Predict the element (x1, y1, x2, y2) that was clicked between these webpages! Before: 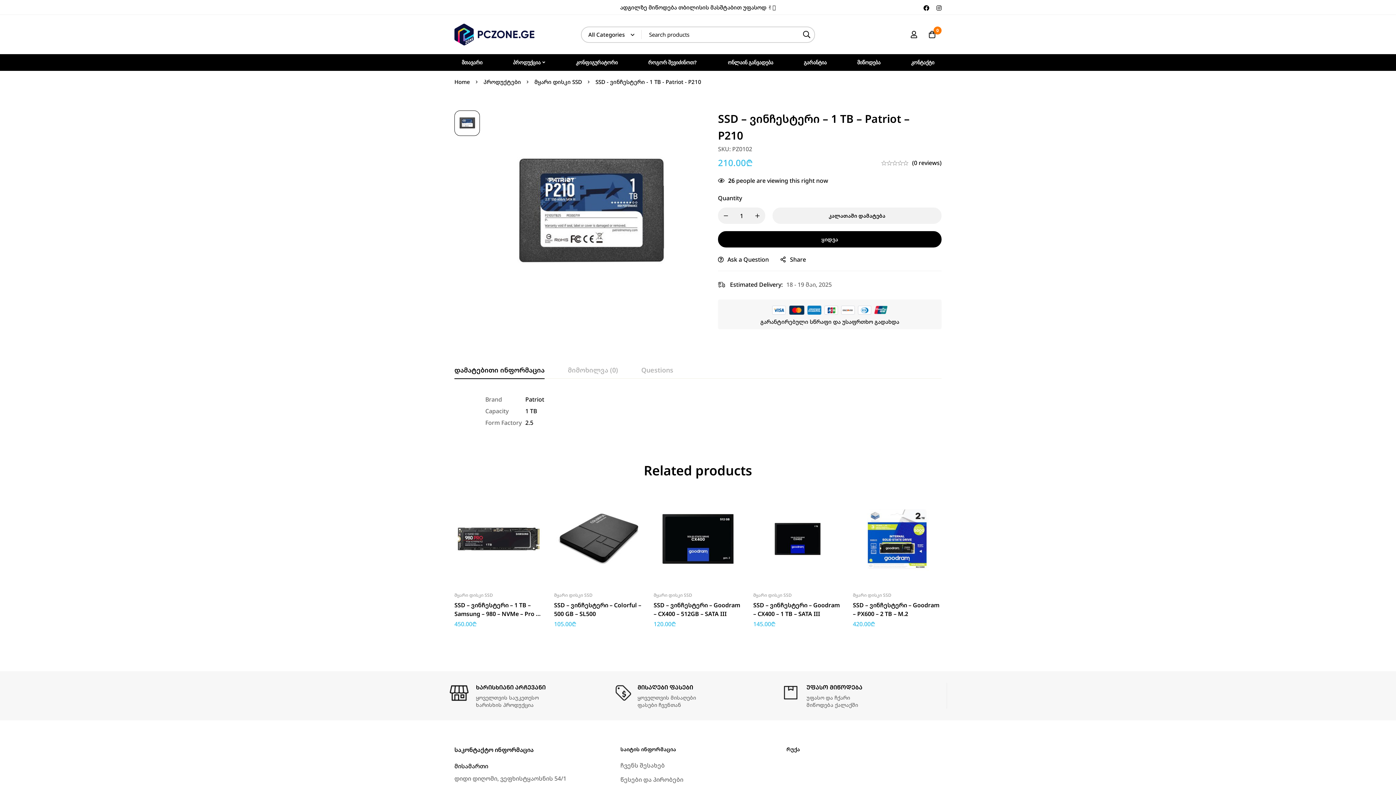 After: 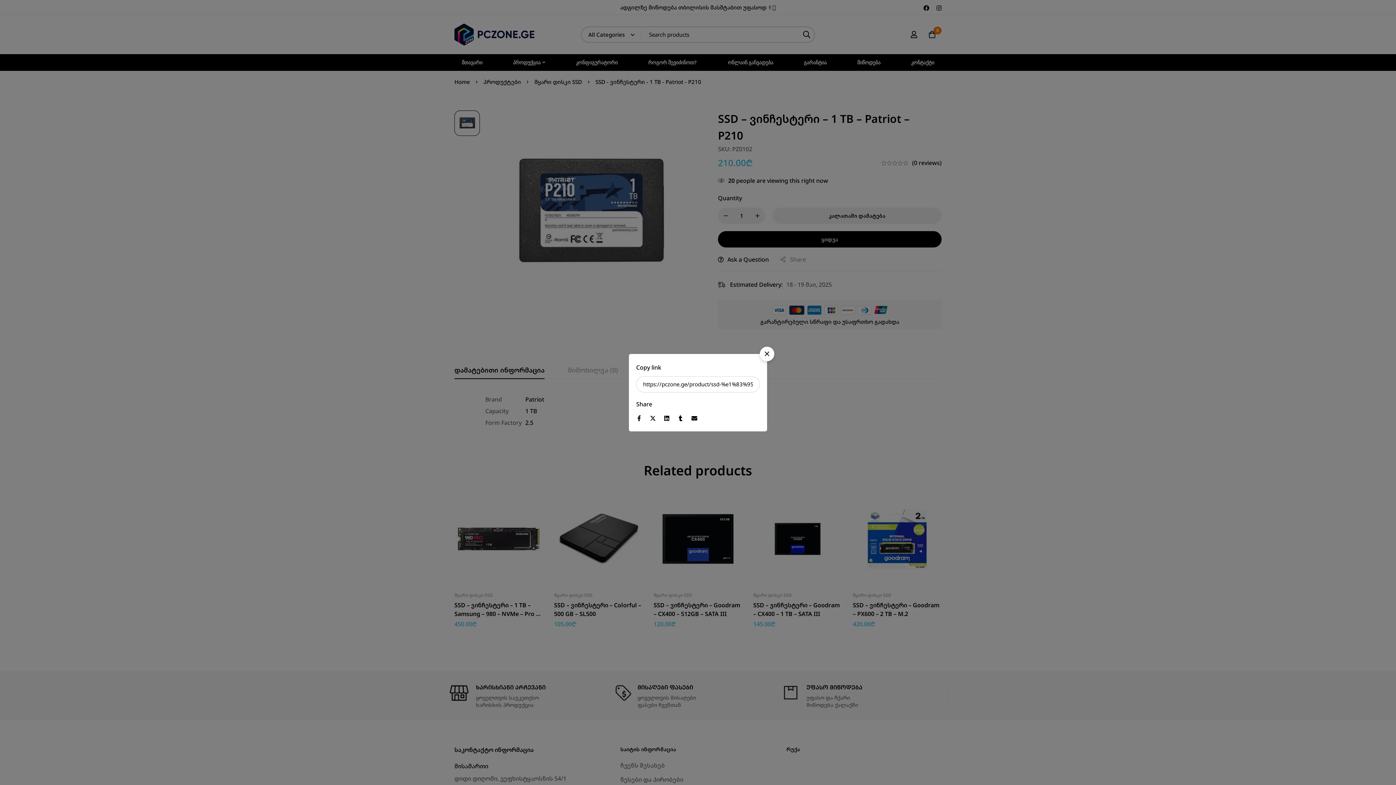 Action: label: Share bbox: (780, 254, 806, 264)